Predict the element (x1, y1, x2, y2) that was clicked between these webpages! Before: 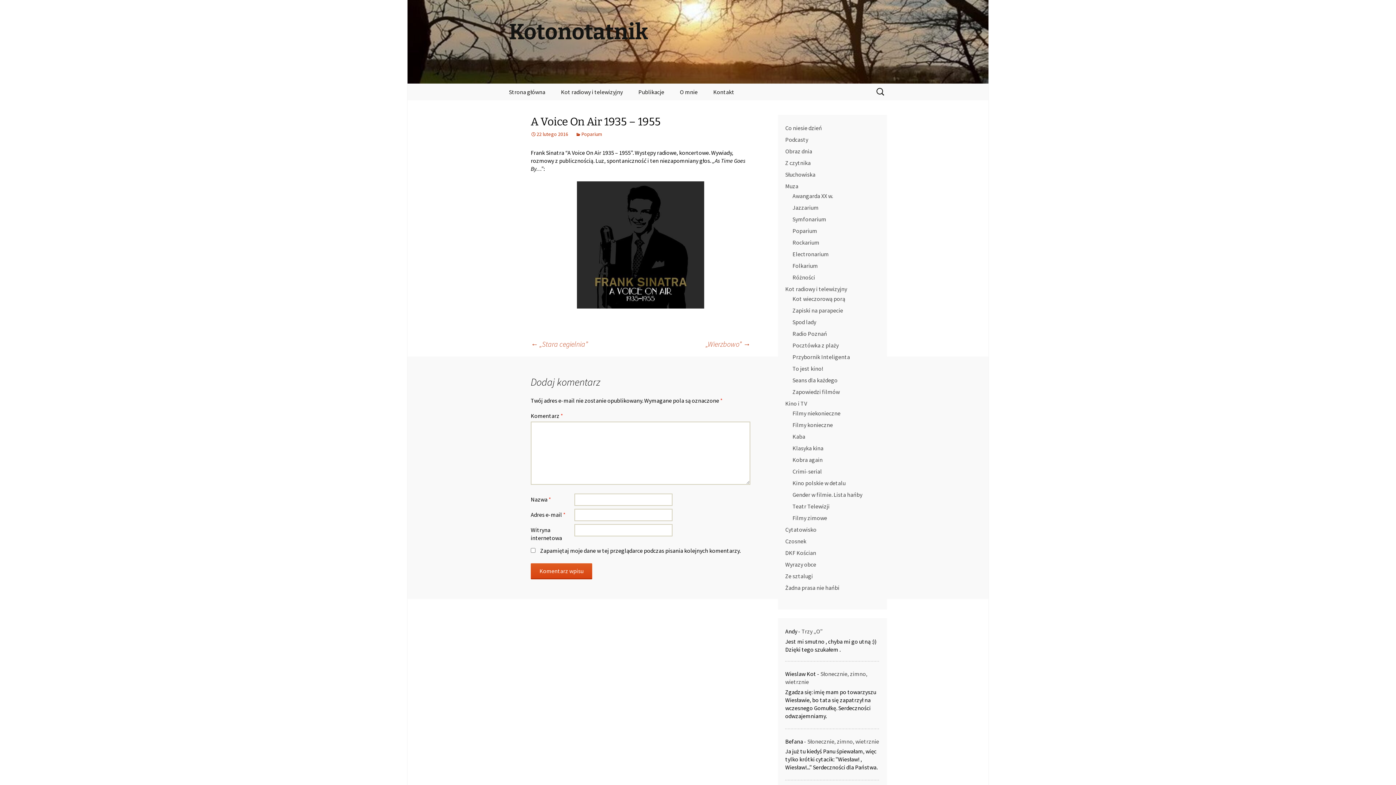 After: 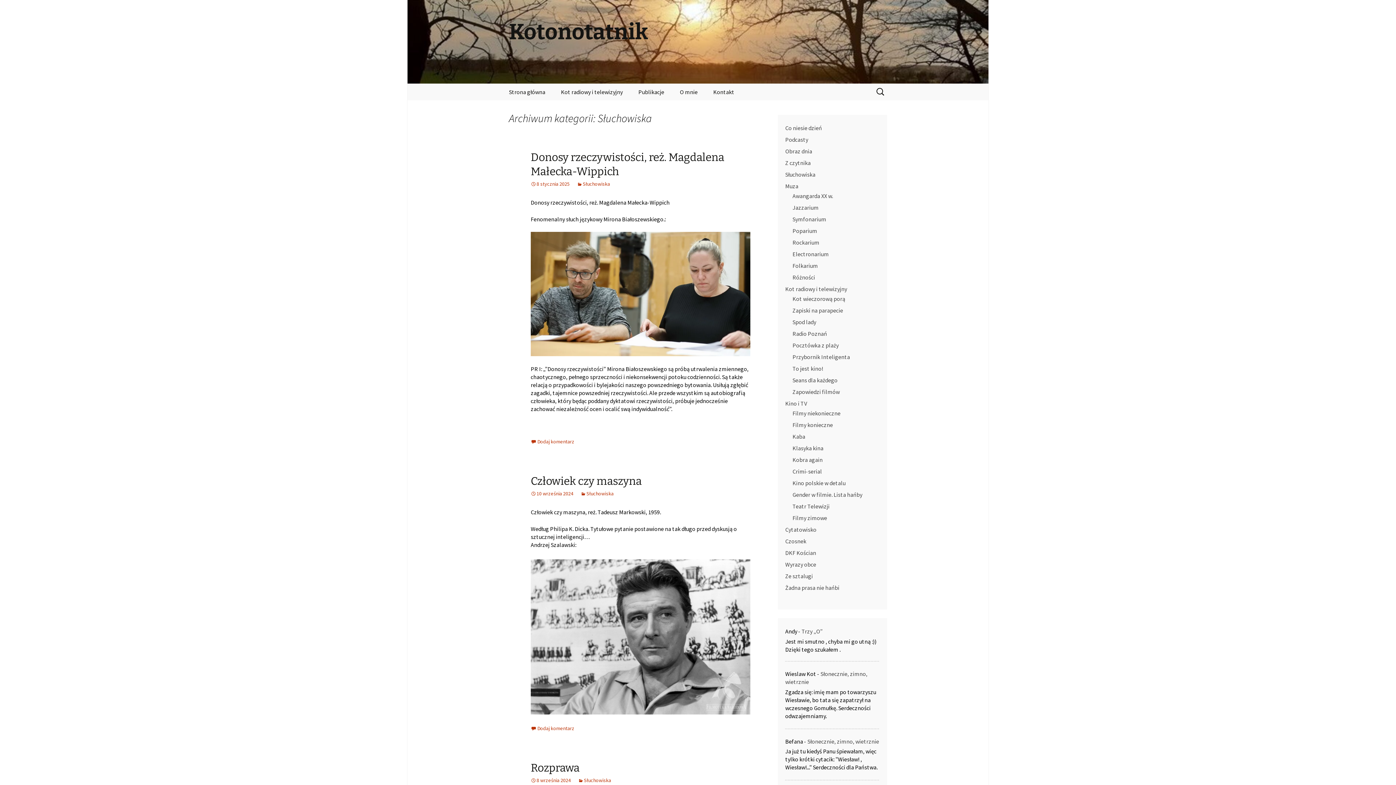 Action: label: Słuchowiska bbox: (785, 170, 815, 178)